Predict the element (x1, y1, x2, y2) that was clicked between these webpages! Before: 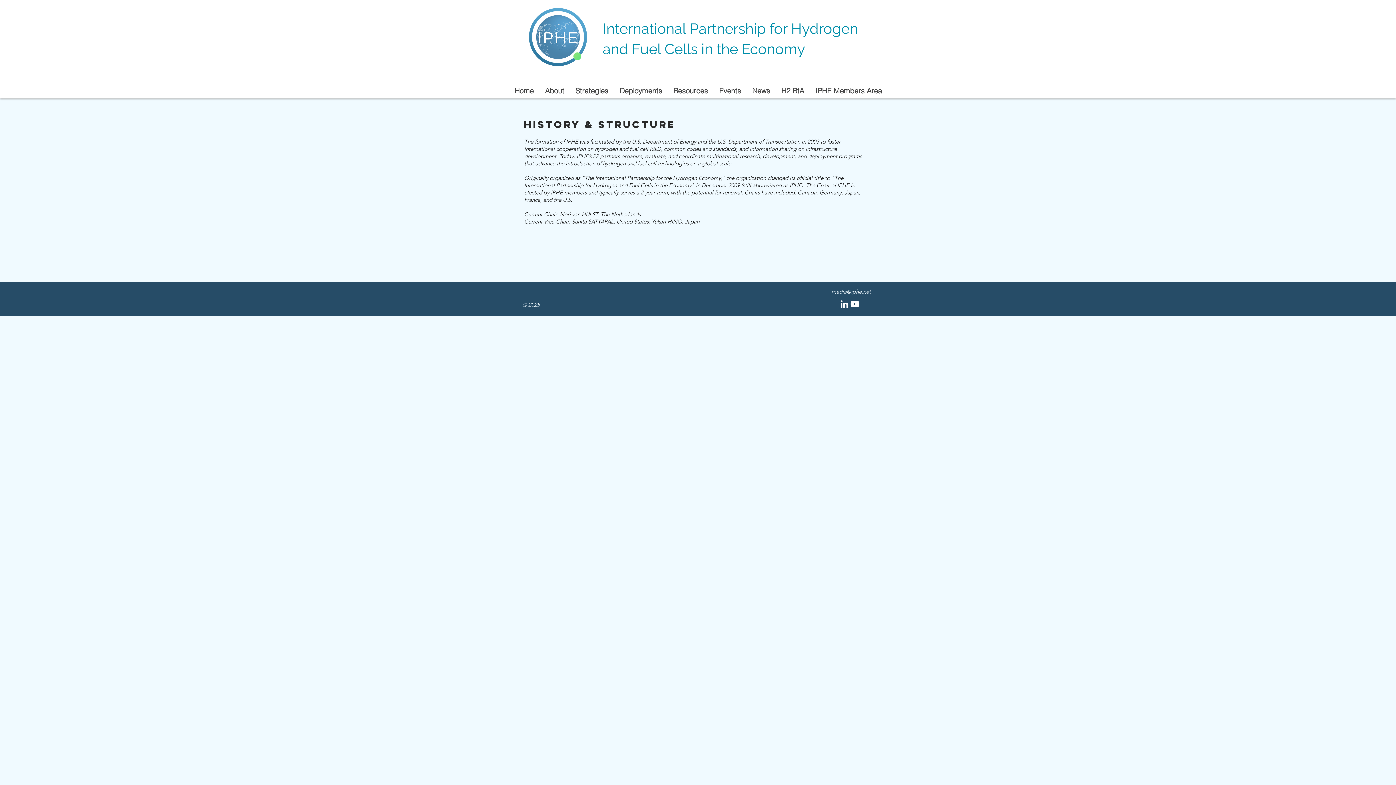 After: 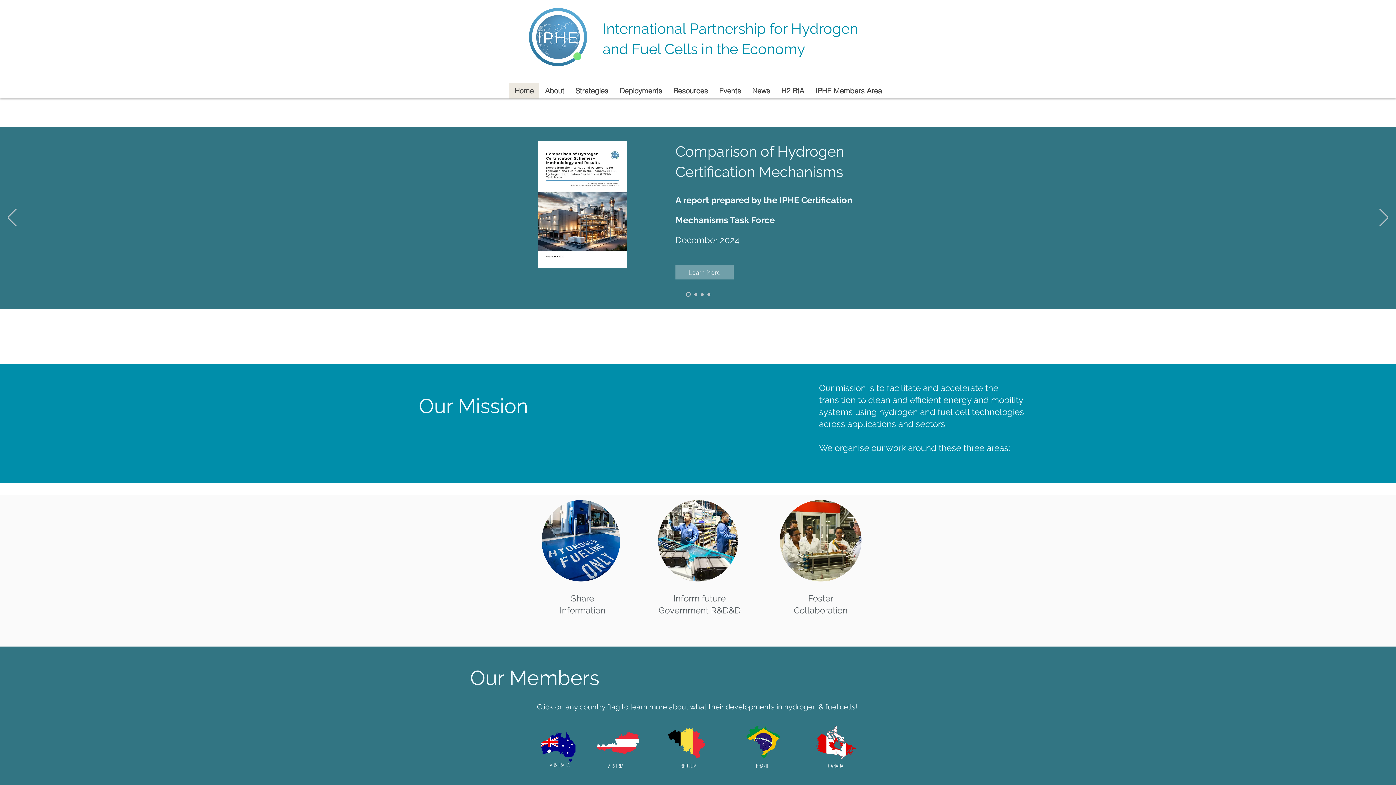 Action: bbox: (529, 8, 587, 66)